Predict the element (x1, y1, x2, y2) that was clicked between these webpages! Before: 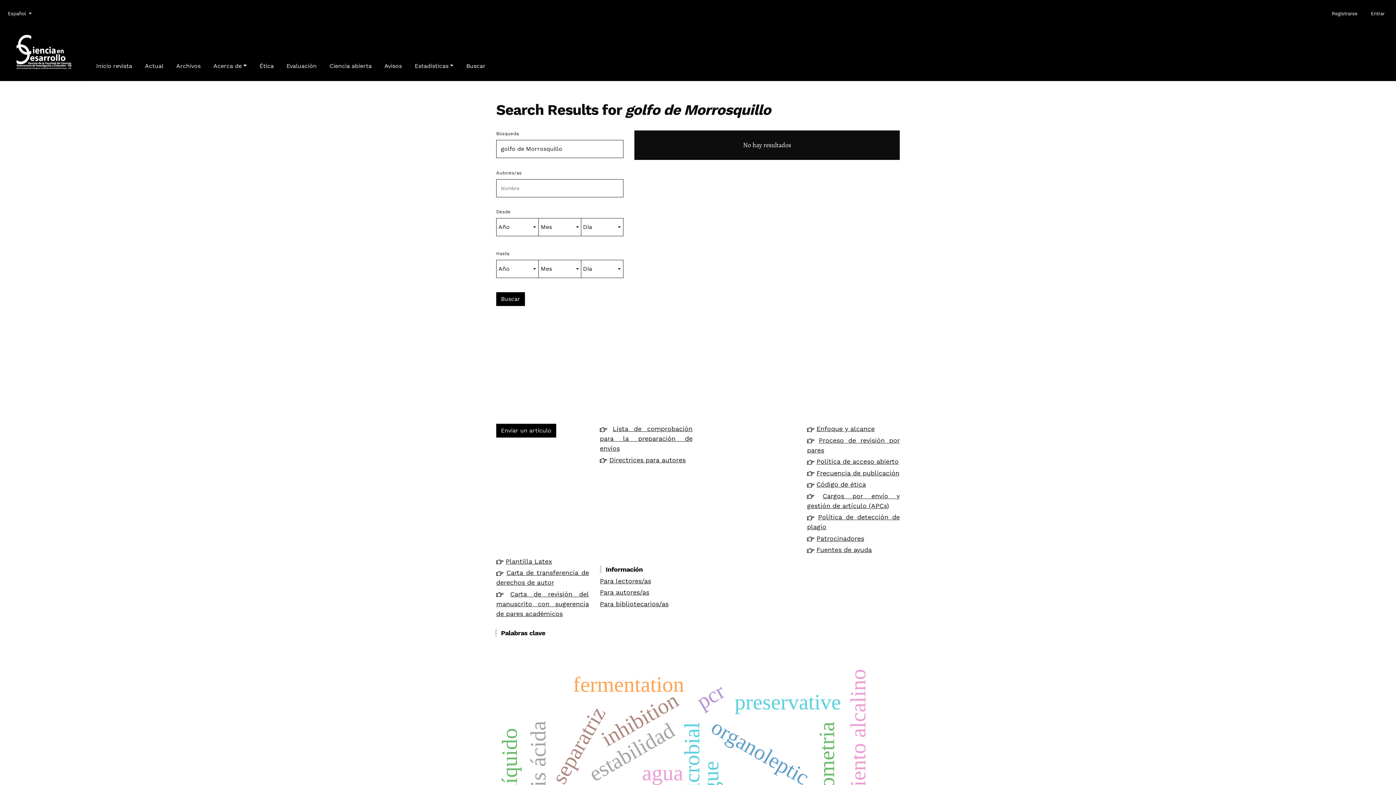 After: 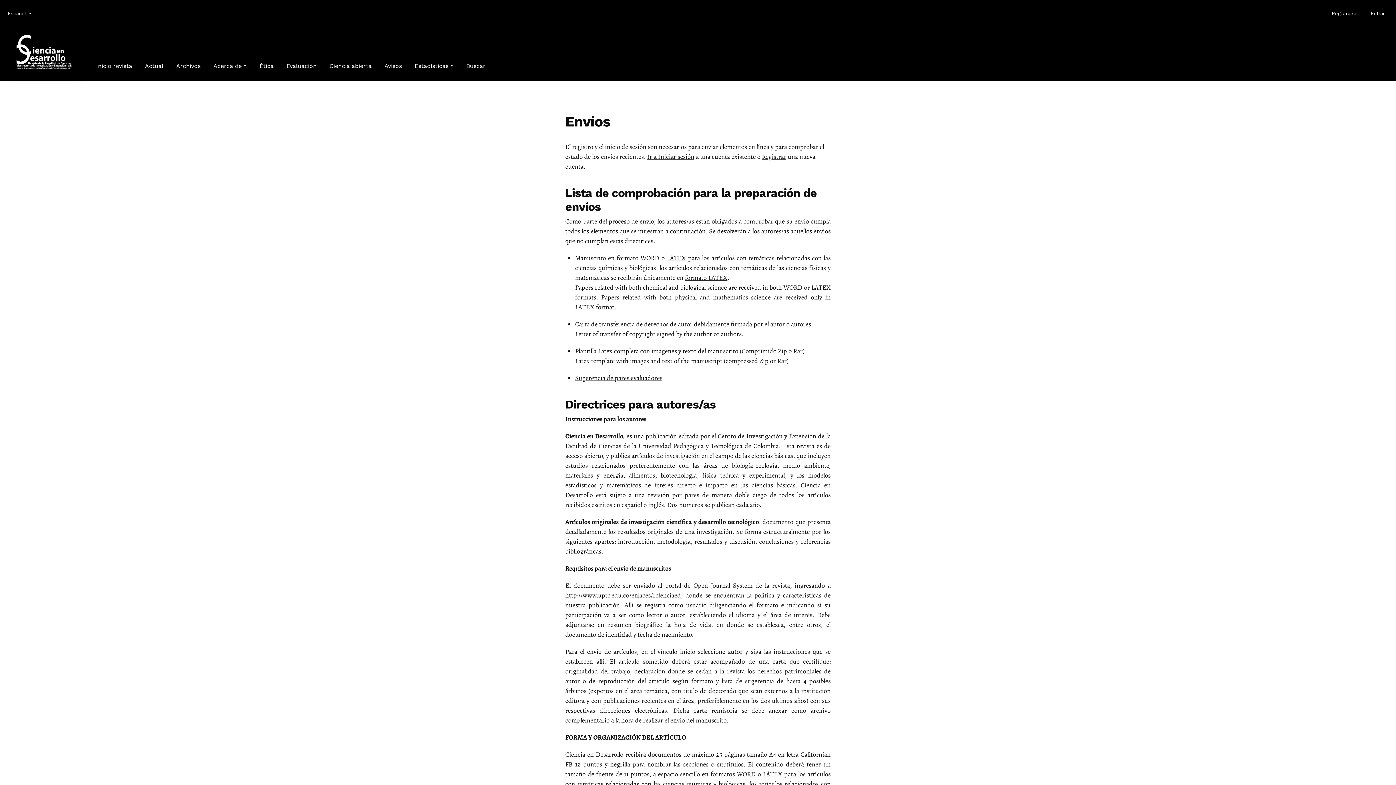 Action: label: Lista de comprobación para la preparación de envíos bbox: (600, 425, 692, 452)